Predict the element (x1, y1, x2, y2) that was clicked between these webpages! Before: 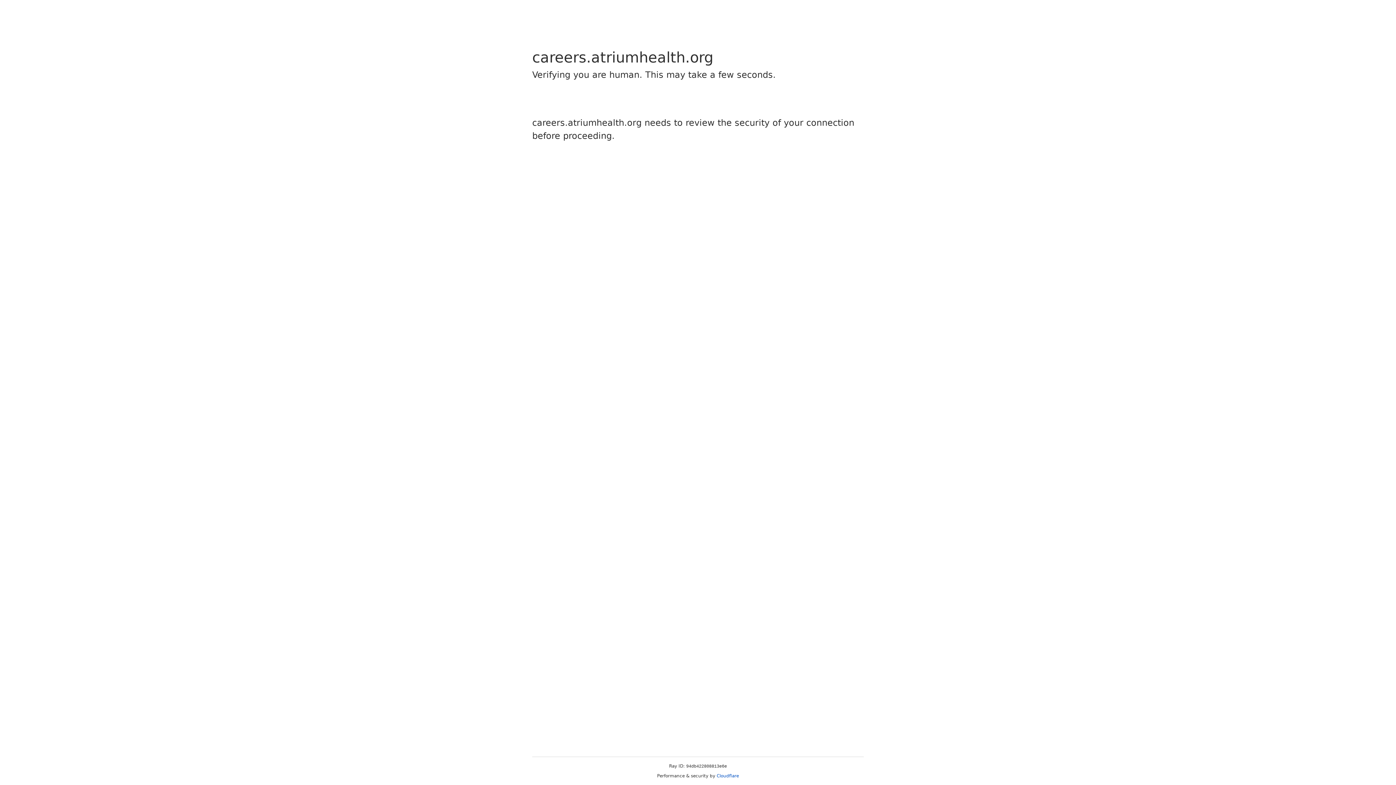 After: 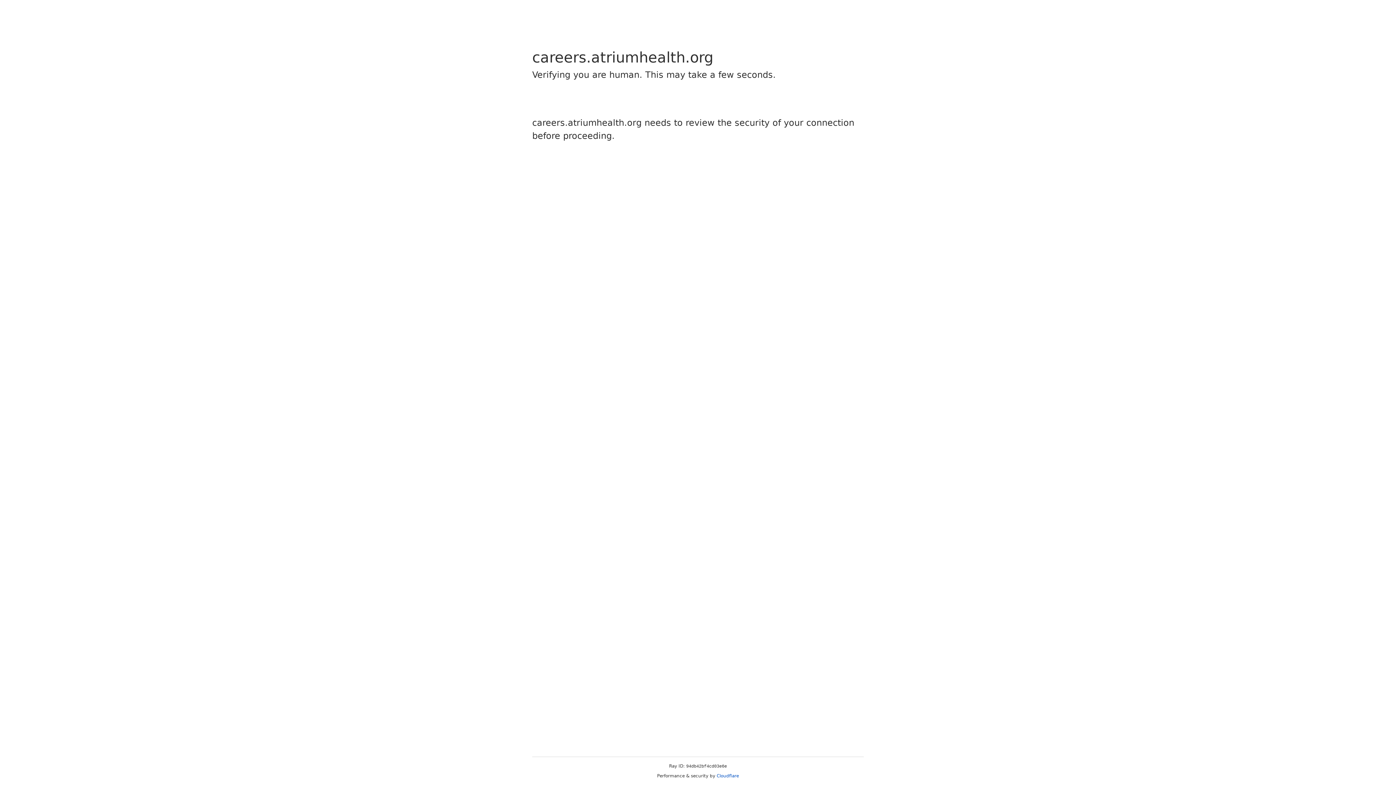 Action: label: Cloudflare bbox: (716, 773, 739, 778)